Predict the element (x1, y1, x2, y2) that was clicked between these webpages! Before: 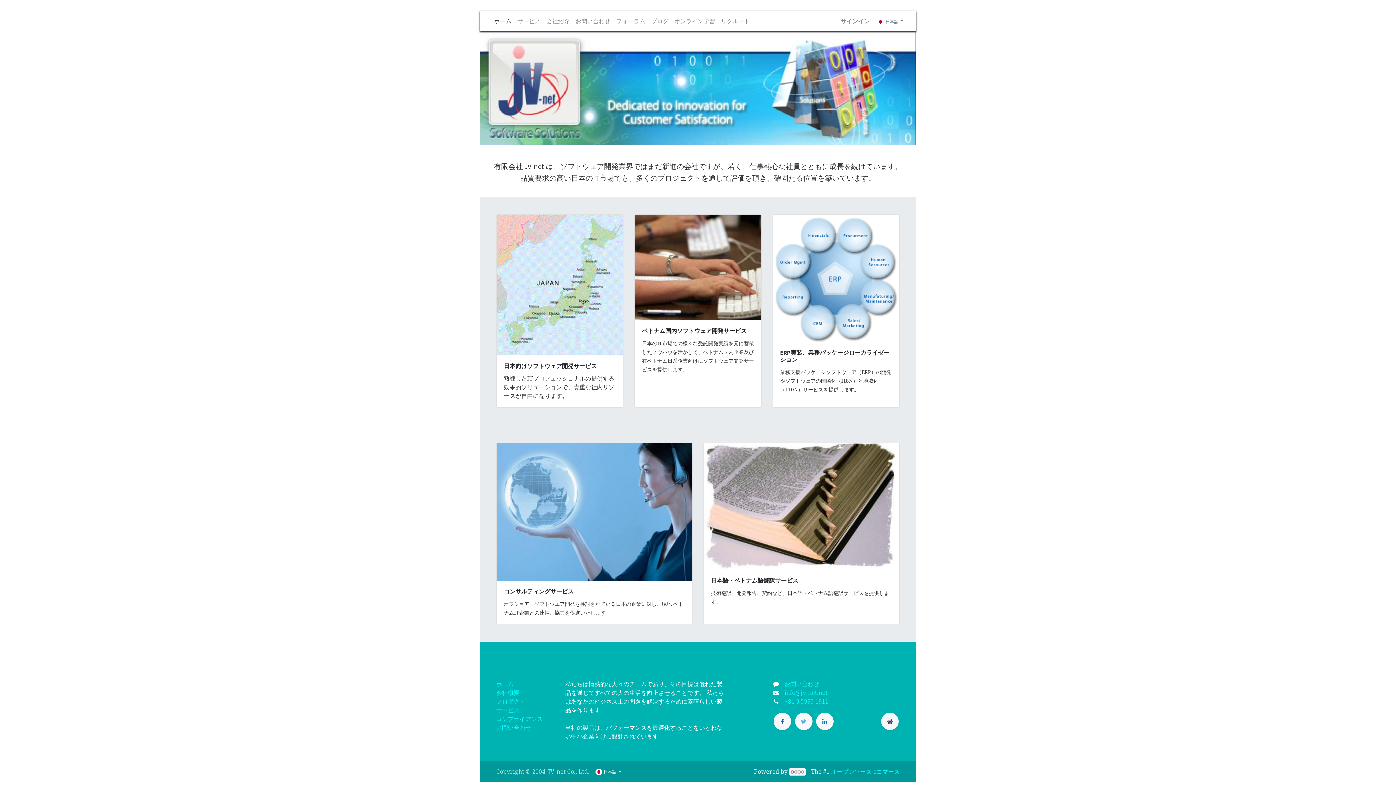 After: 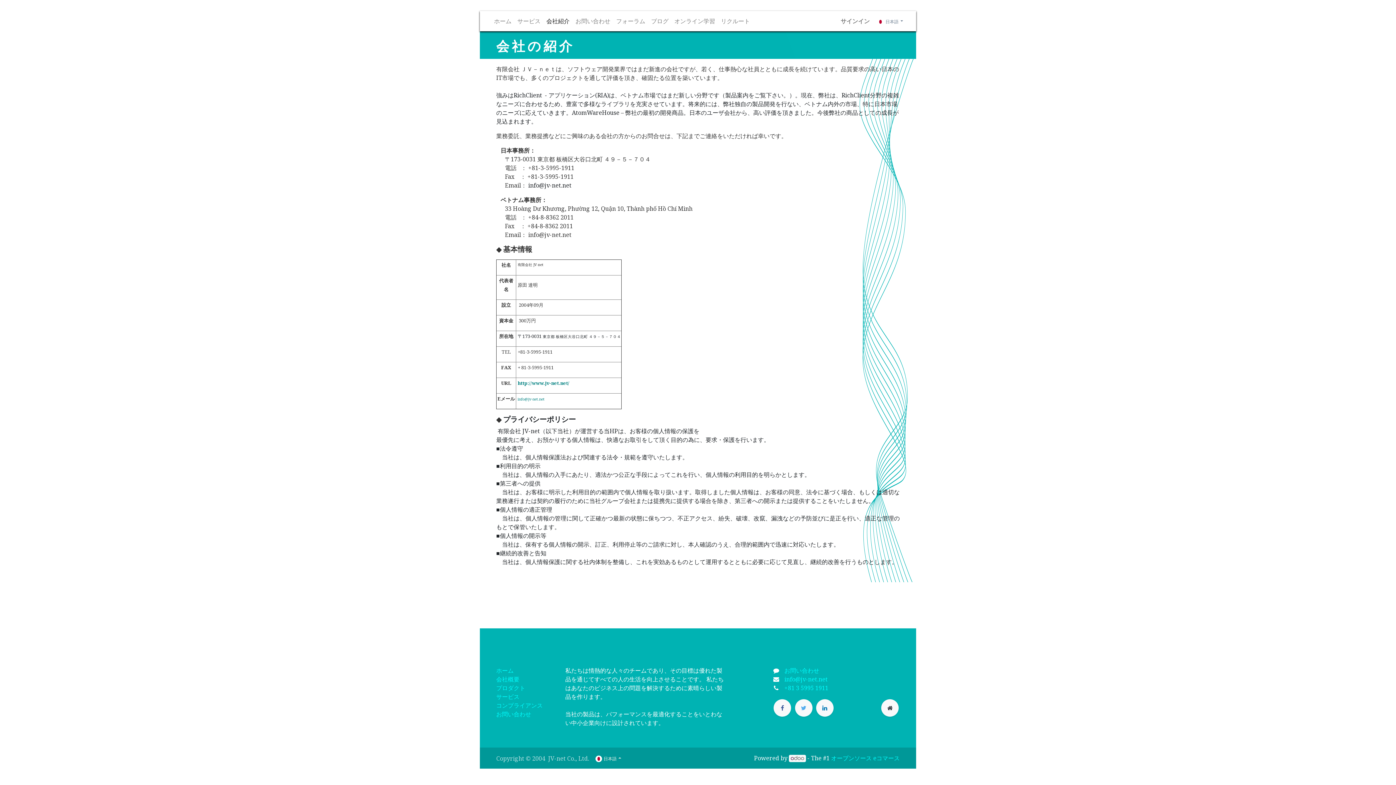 Action: label: コンプライアンス bbox: (496, 715, 542, 723)